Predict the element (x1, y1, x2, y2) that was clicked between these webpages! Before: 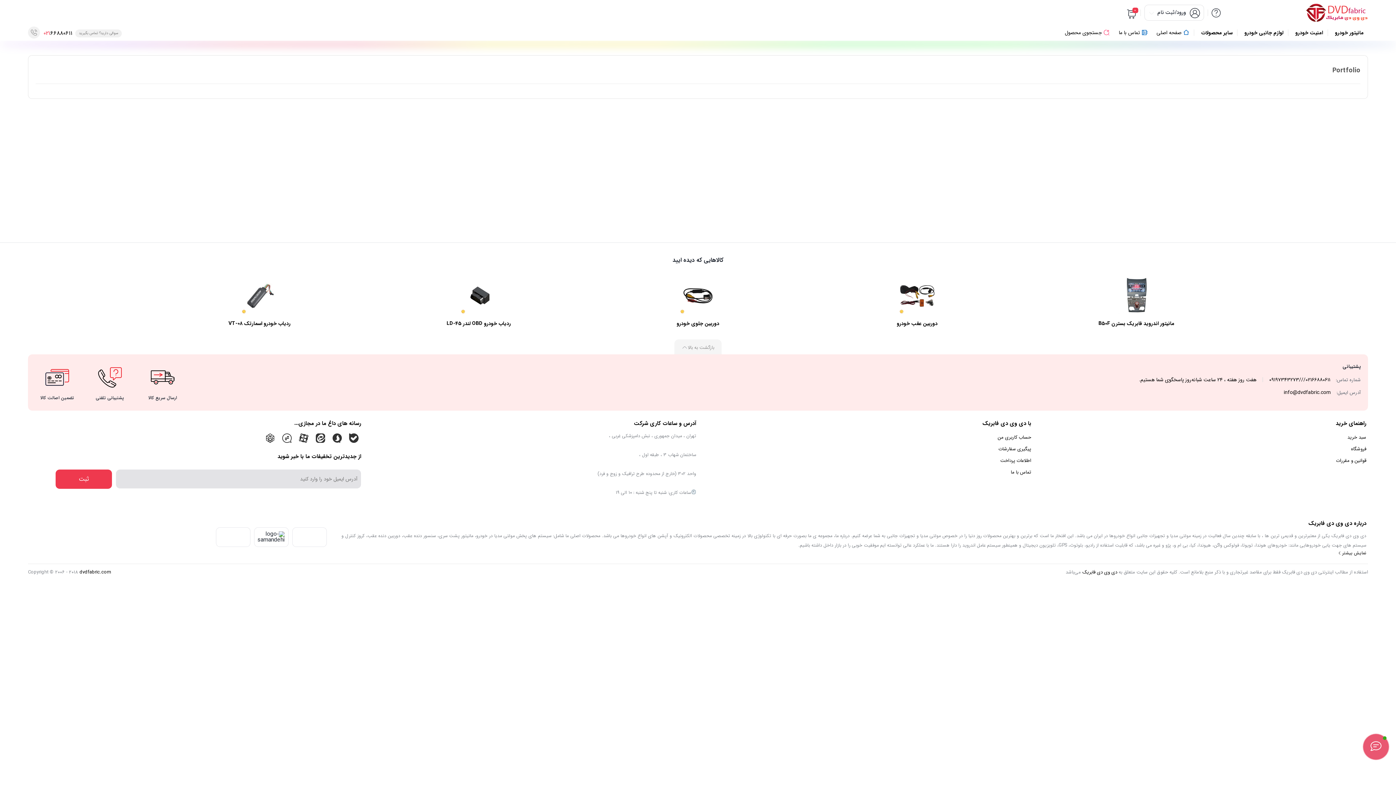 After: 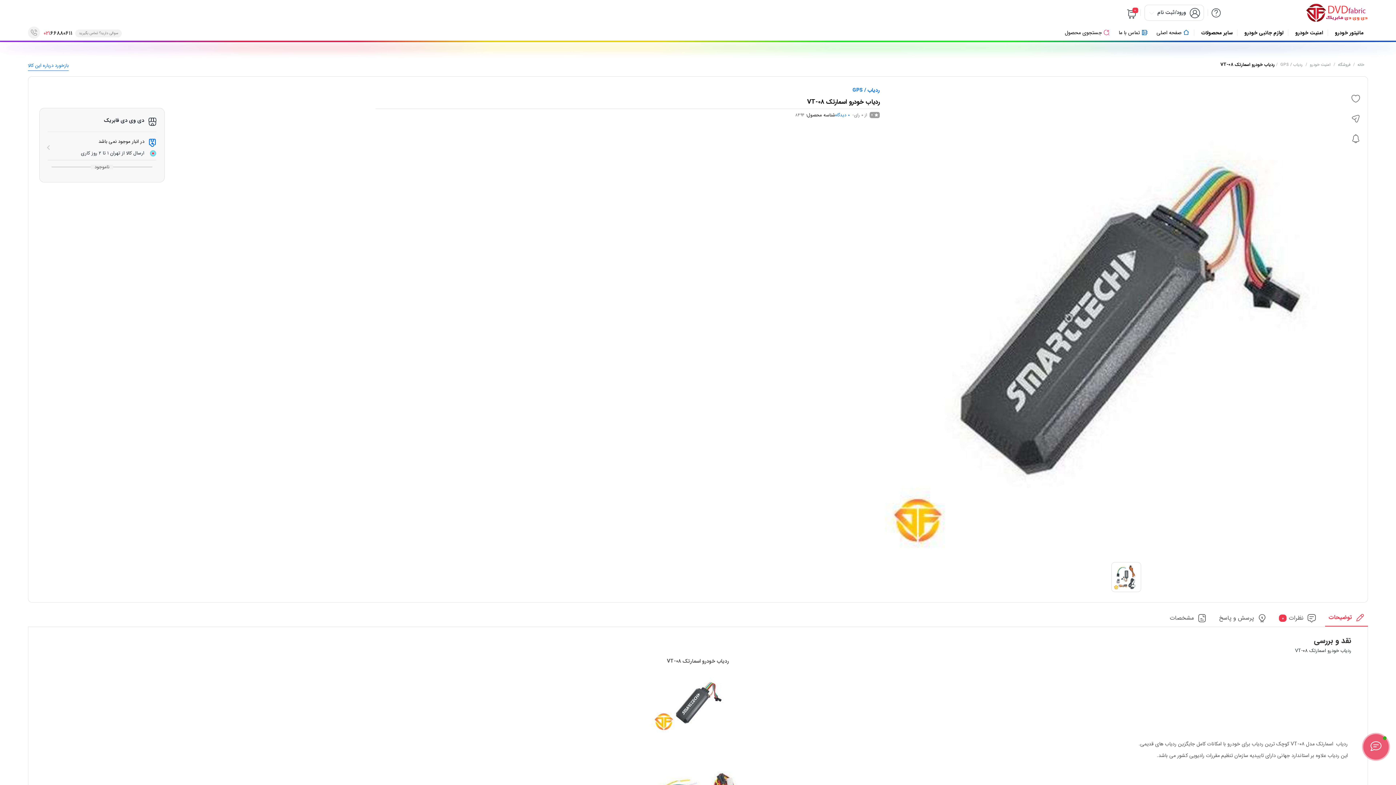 Action: bbox: (155, 277, 363, 328) label: ردیاب خودرو اسمارتک VT-08